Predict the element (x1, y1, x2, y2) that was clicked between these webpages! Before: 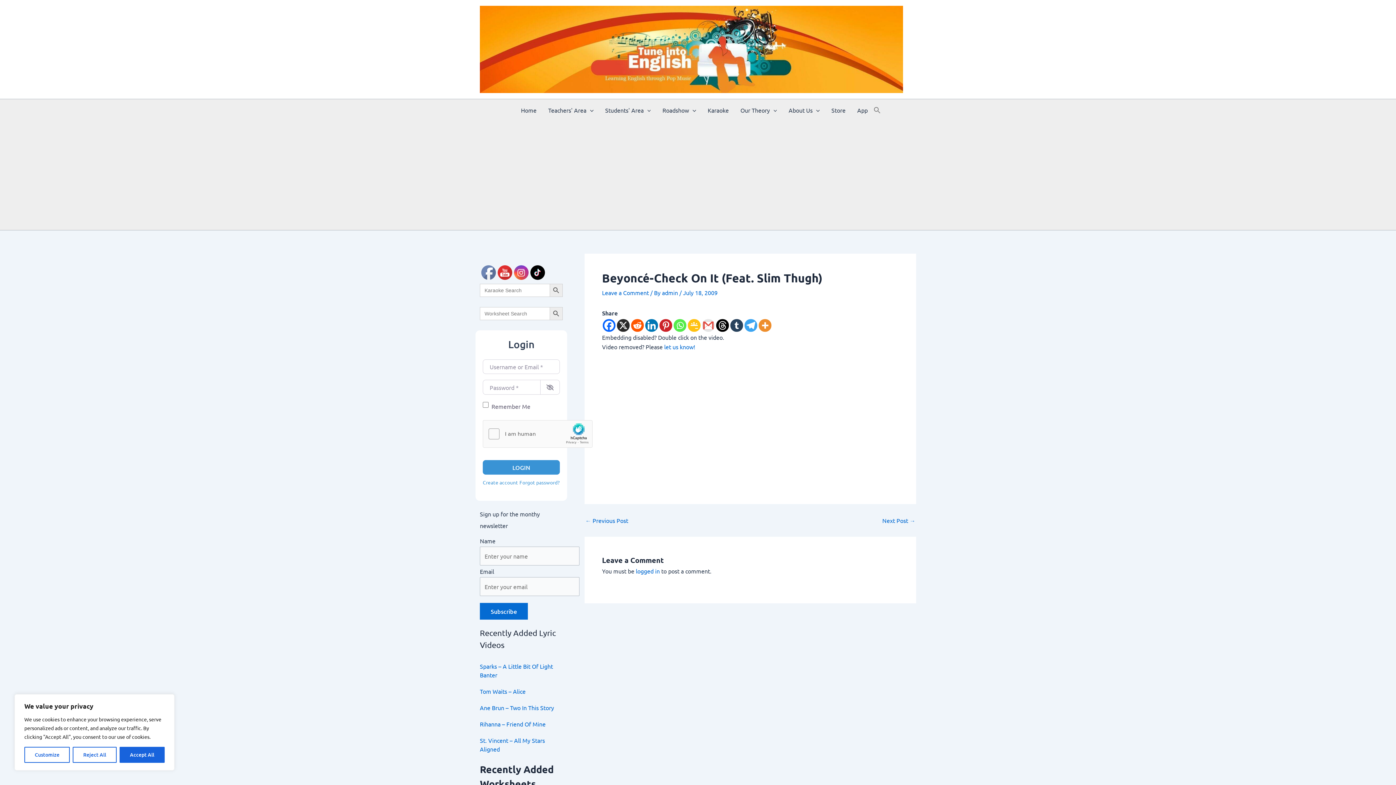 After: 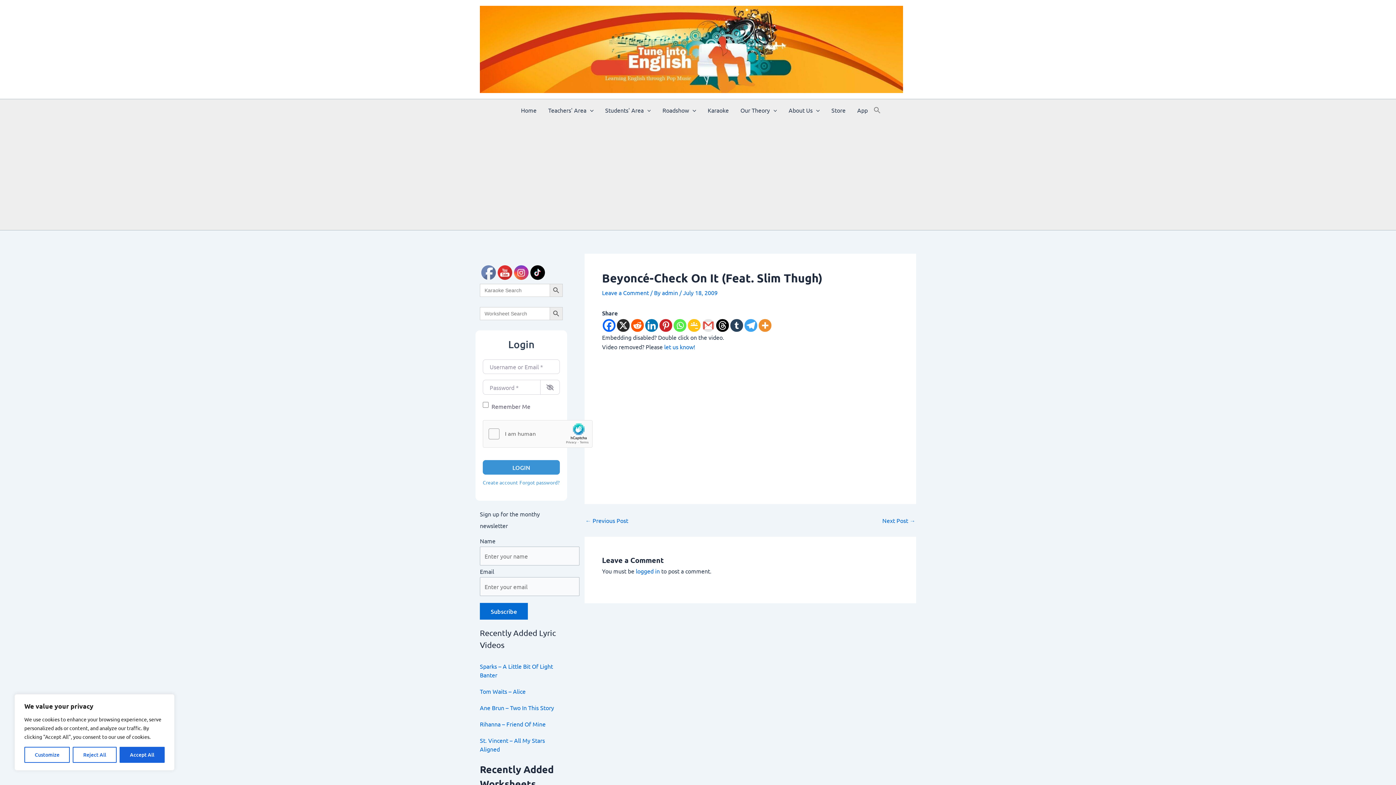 Action: bbox: (498, 265, 512, 280)